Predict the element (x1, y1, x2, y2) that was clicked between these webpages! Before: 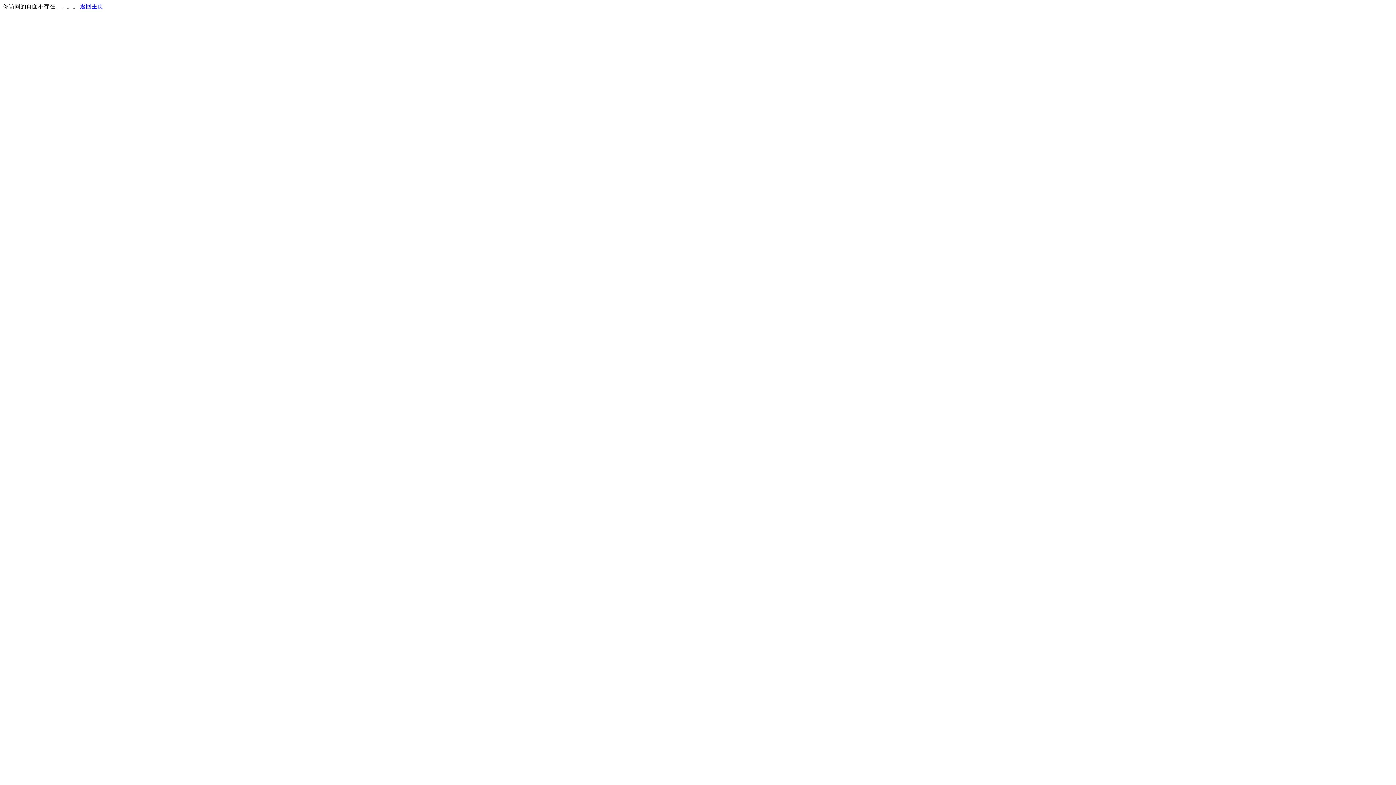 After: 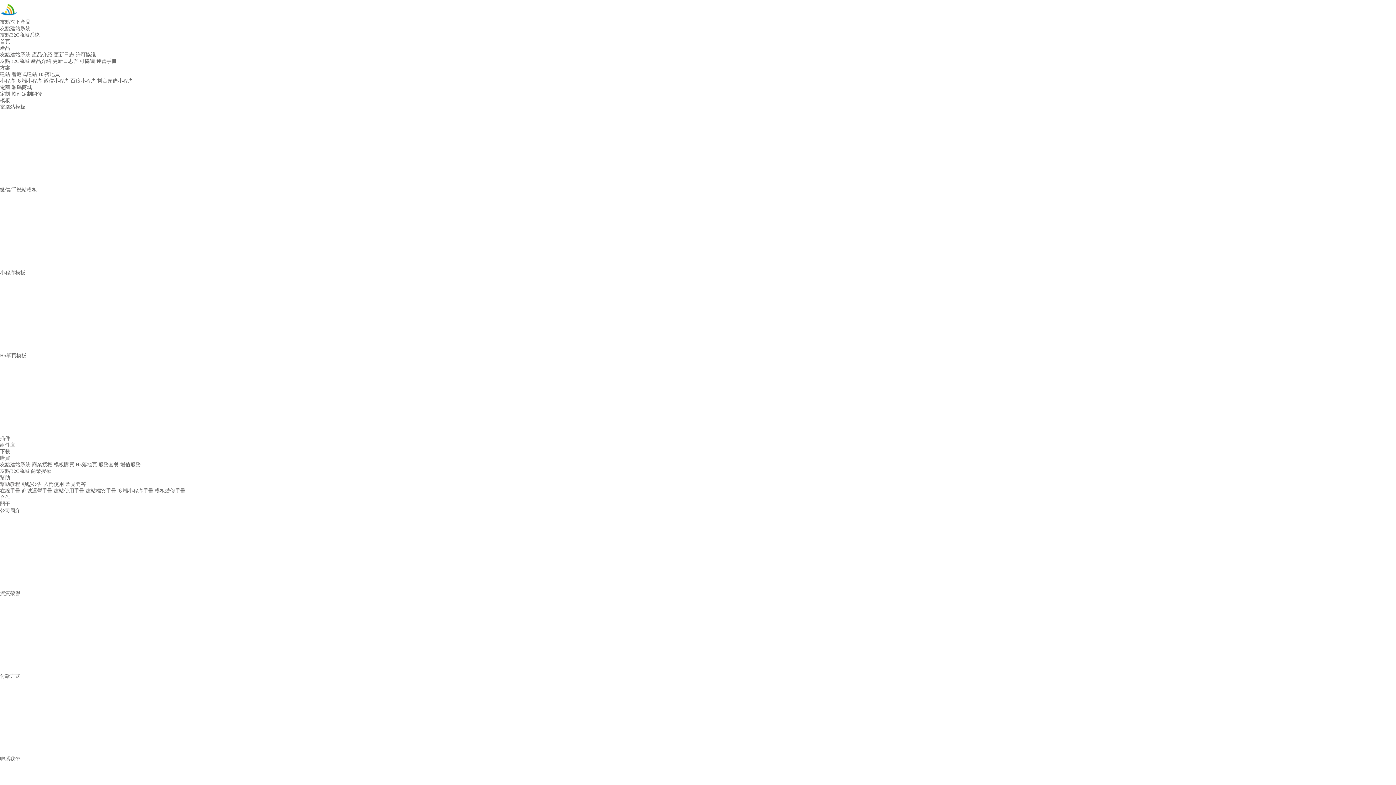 Action: bbox: (80, 3, 103, 9) label: 返回主页